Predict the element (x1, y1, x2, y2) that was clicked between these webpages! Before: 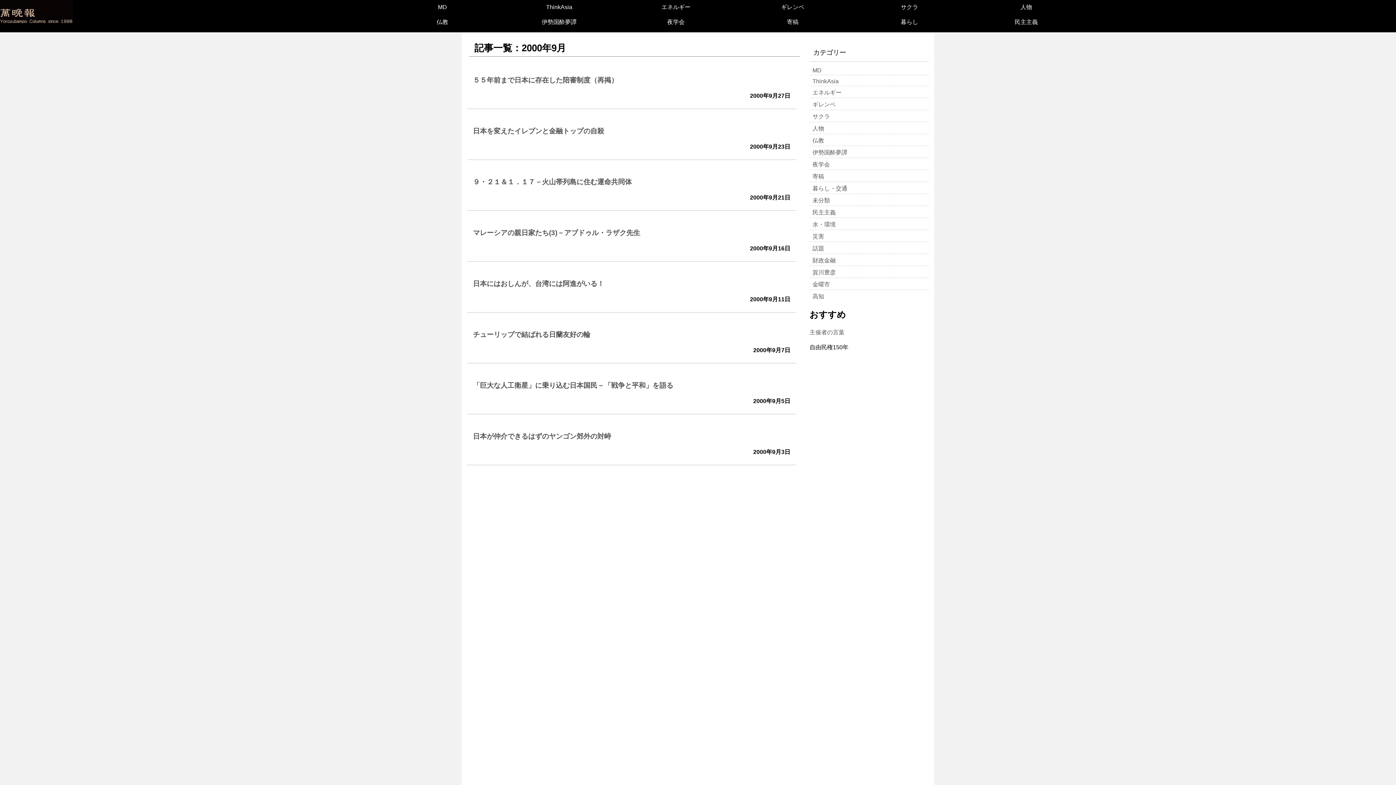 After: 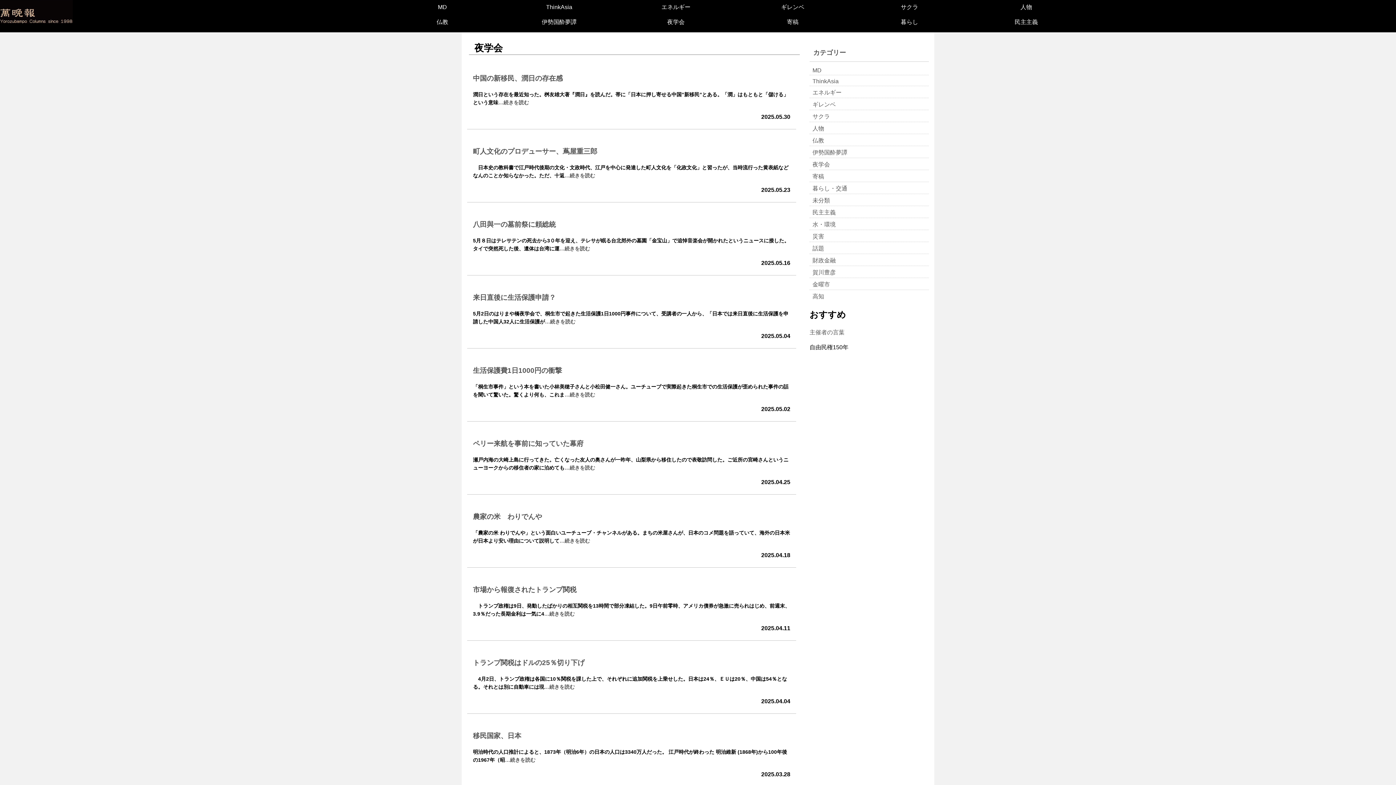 Action: label: 夜学会 bbox: (809, 158, 929, 169)